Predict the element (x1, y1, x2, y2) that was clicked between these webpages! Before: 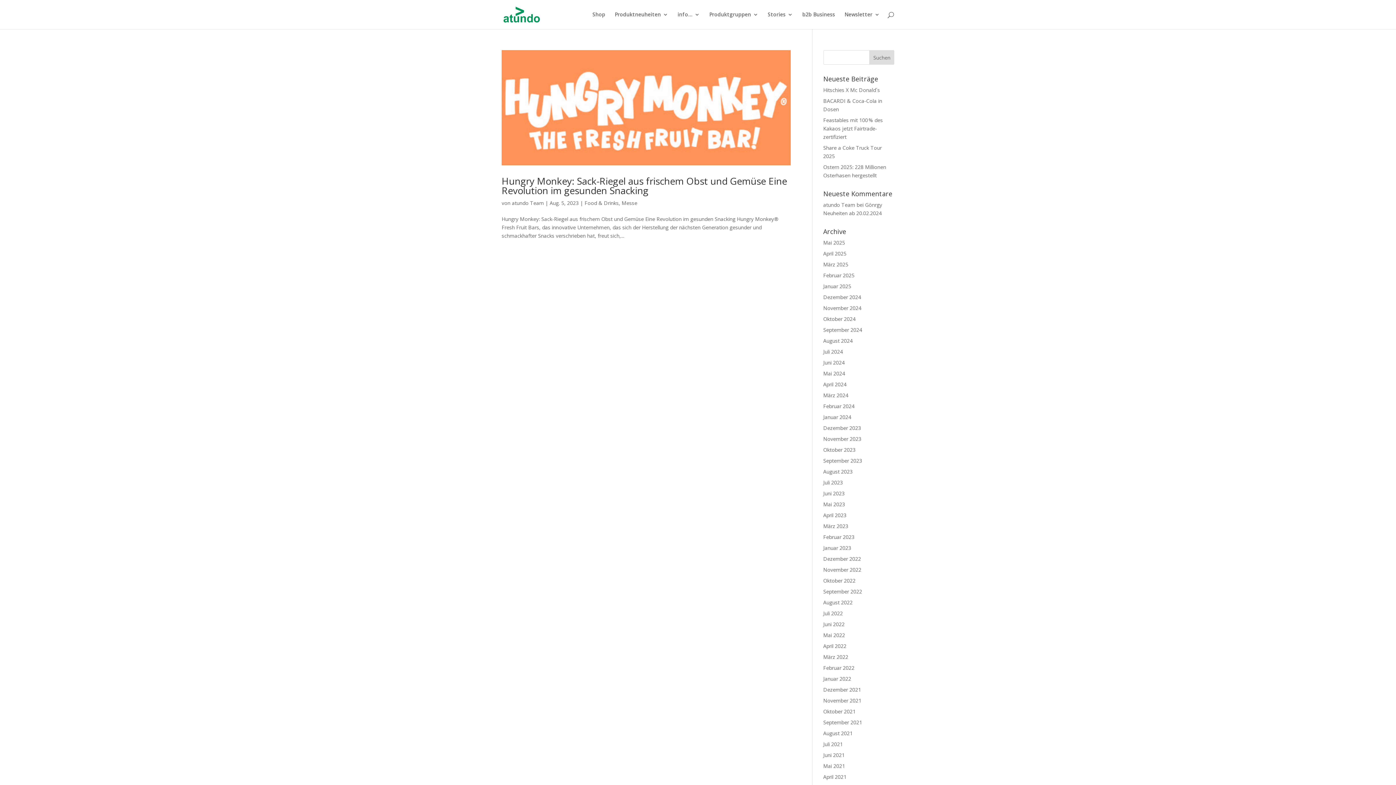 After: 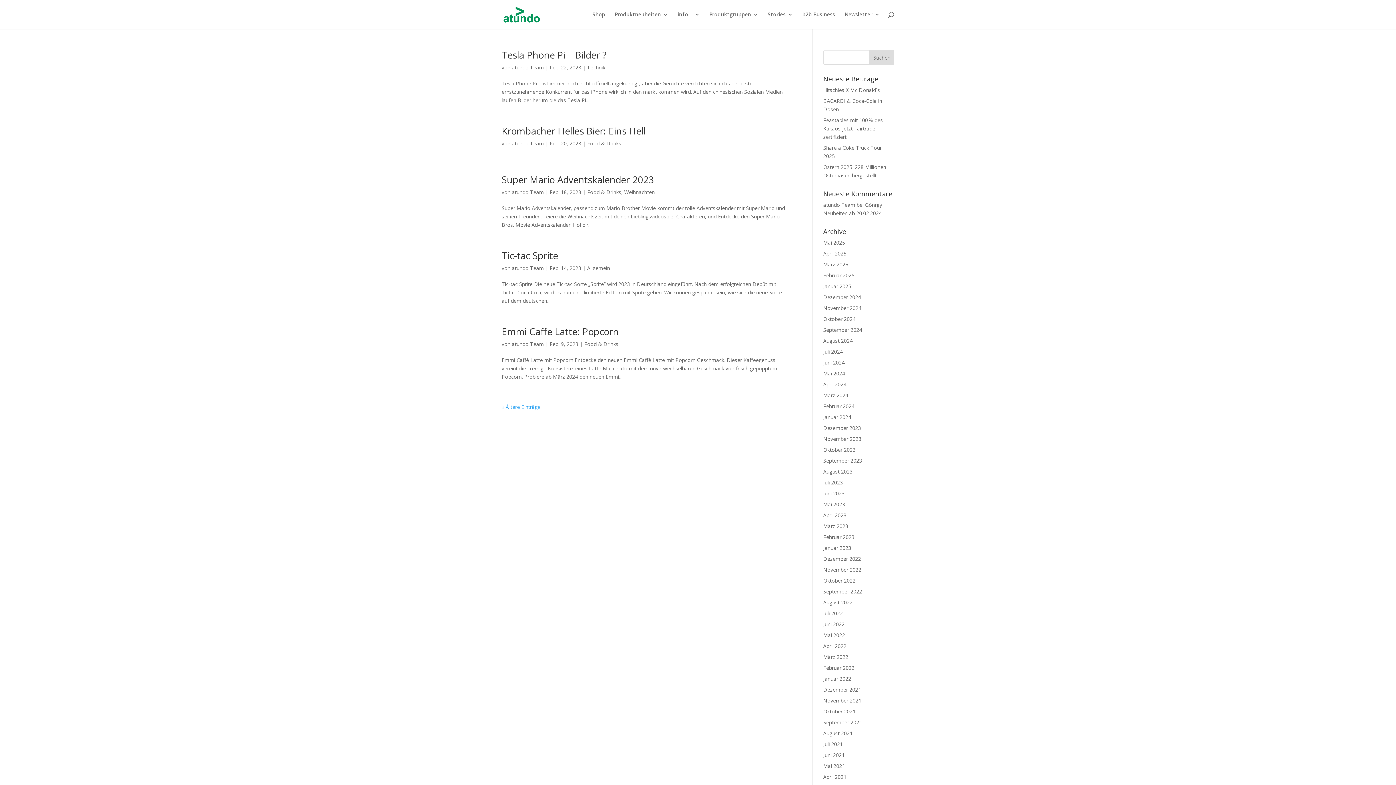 Action: label: Februar 2023 bbox: (823, 533, 854, 540)